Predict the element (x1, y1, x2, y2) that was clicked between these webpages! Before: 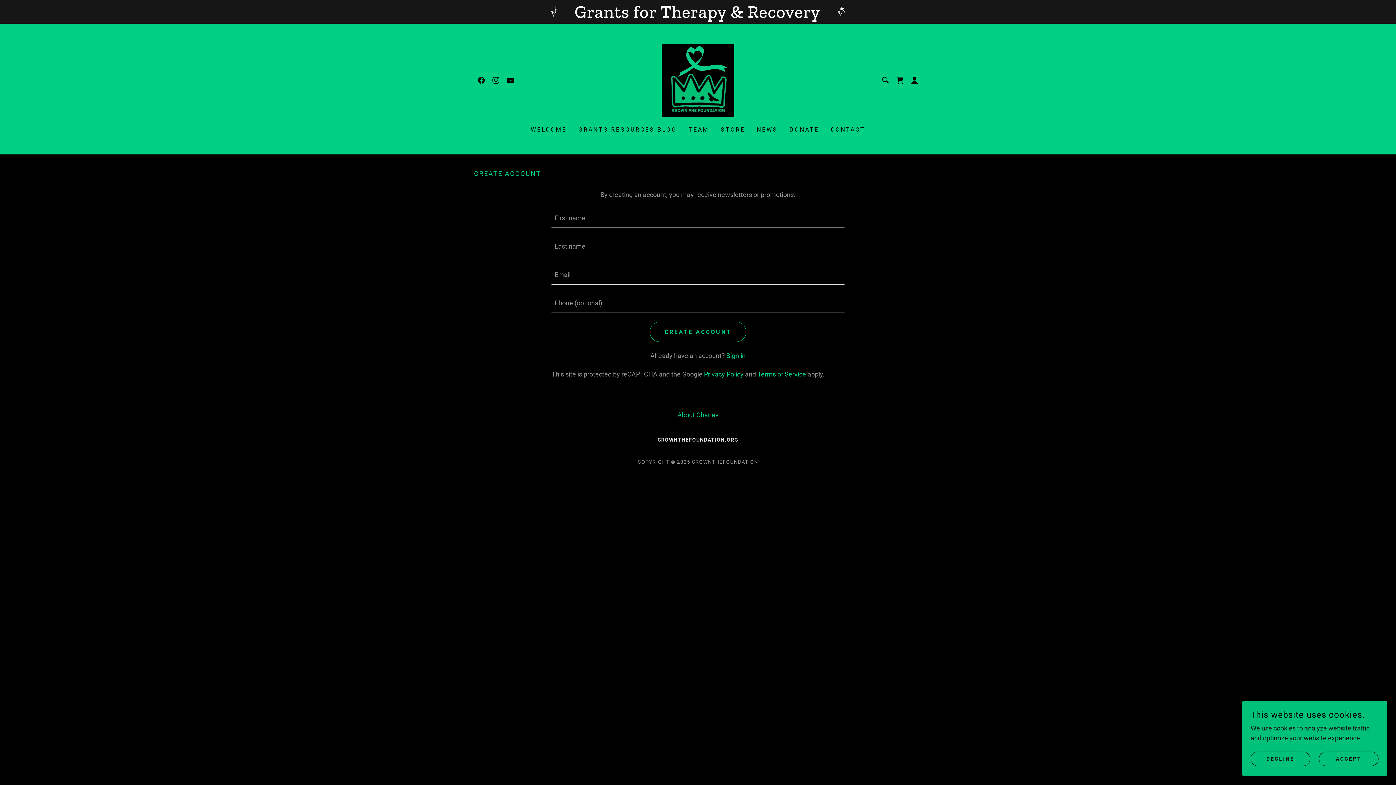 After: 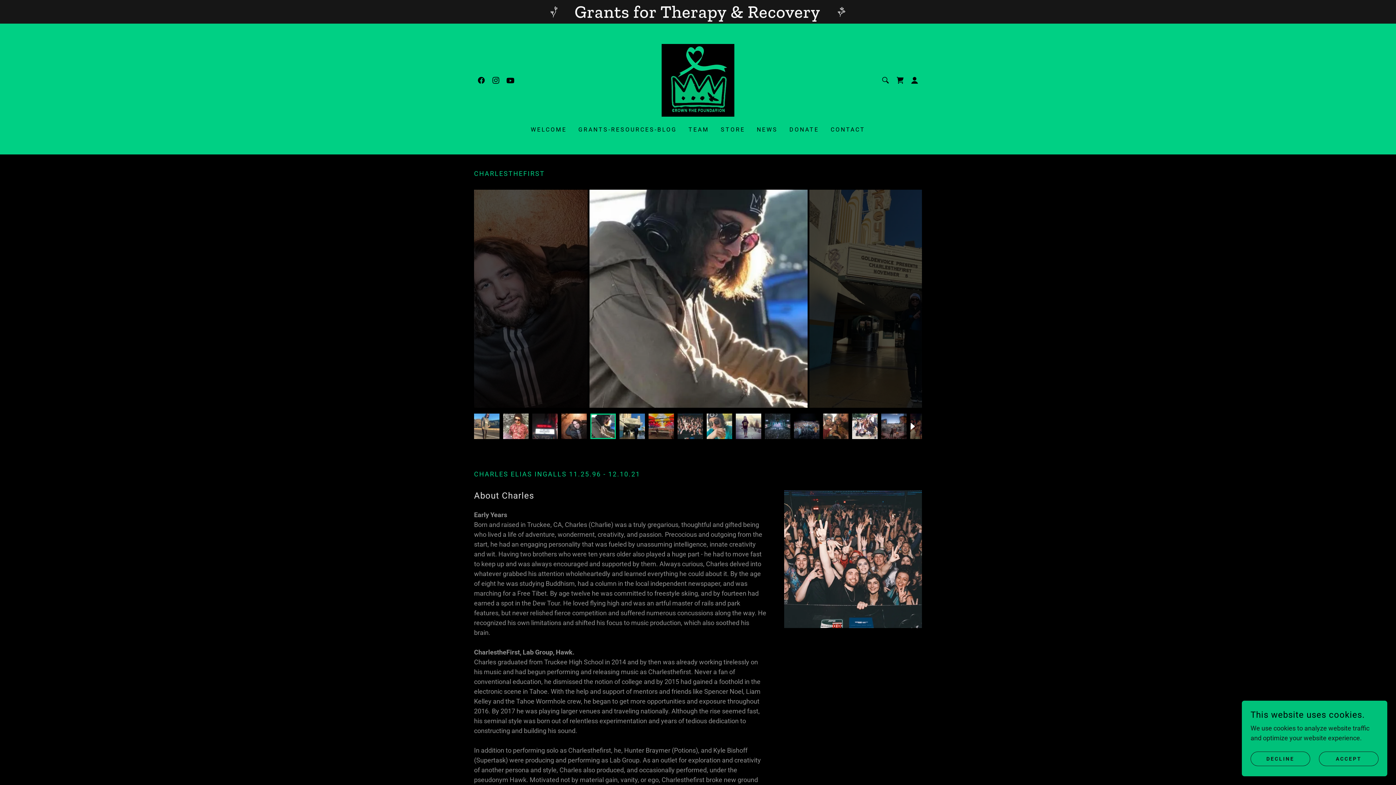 Action: bbox: (674, 408, 721, 421) label: About Charles